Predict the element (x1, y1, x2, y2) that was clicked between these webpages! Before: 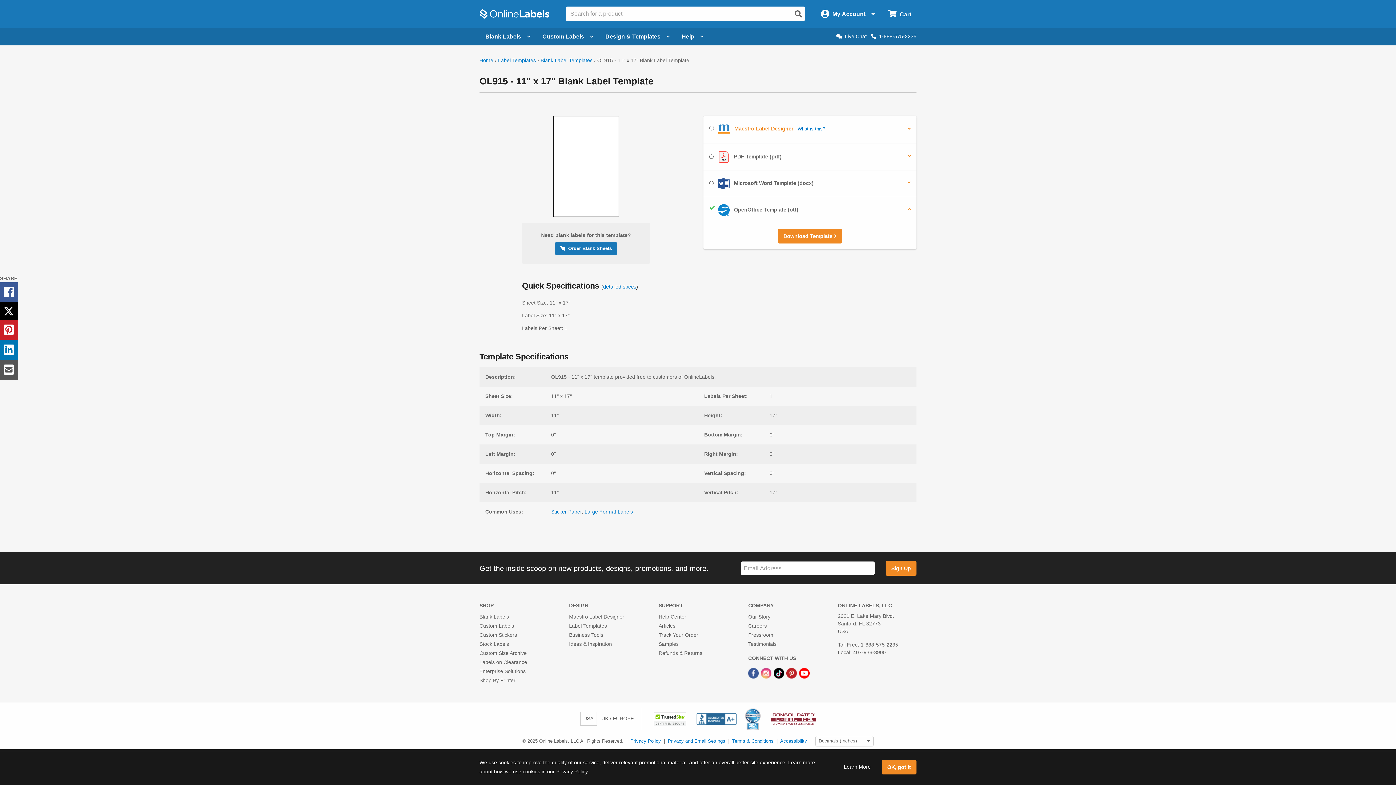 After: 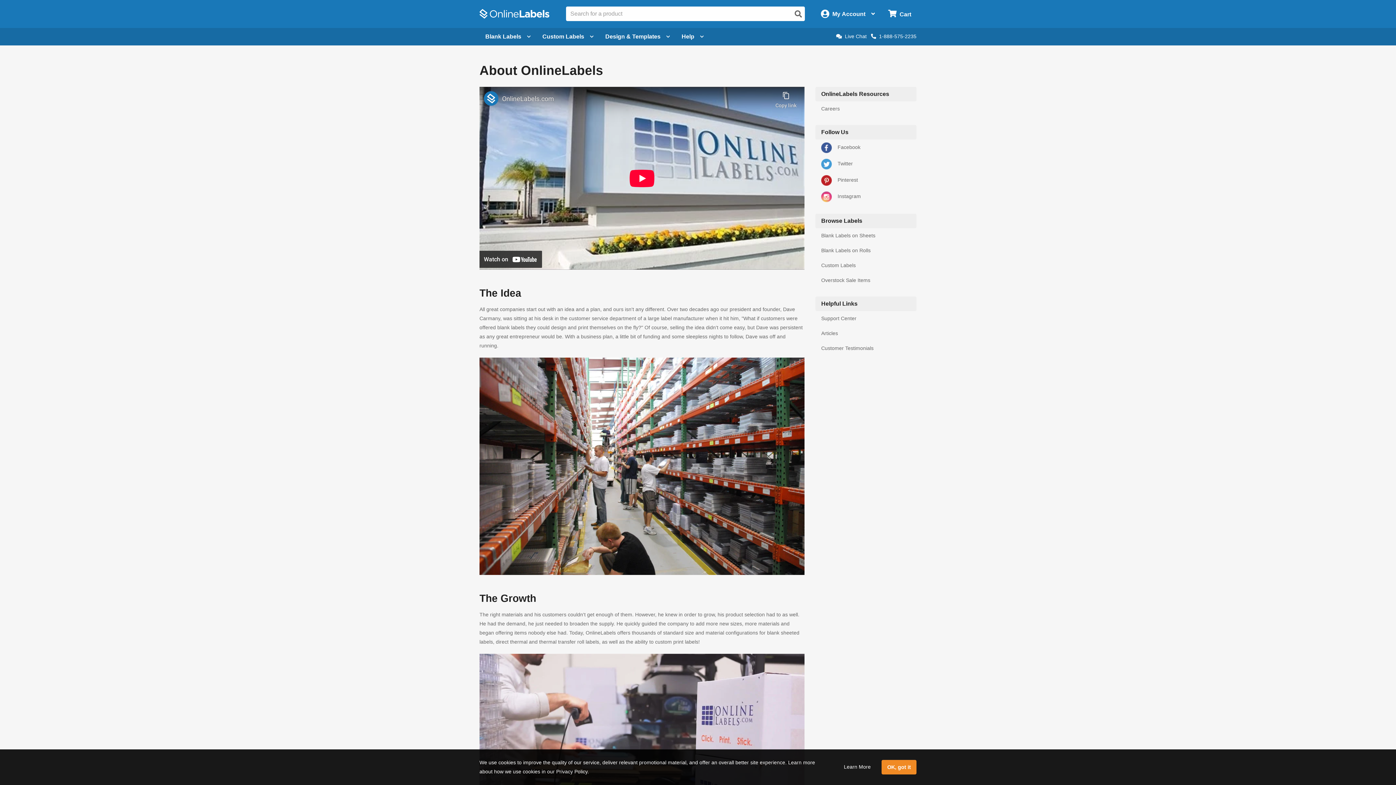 Action: bbox: (748, 614, 770, 620) label: Our Story